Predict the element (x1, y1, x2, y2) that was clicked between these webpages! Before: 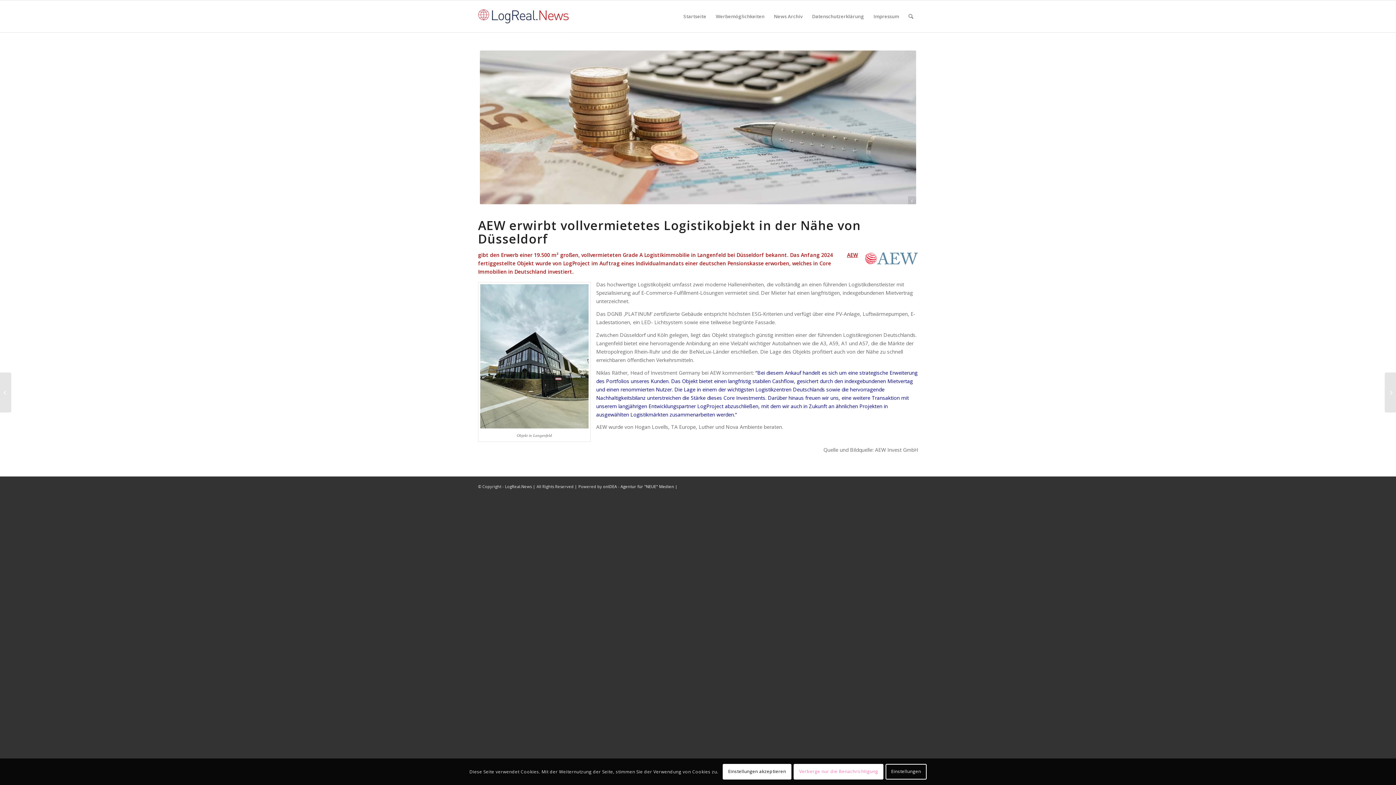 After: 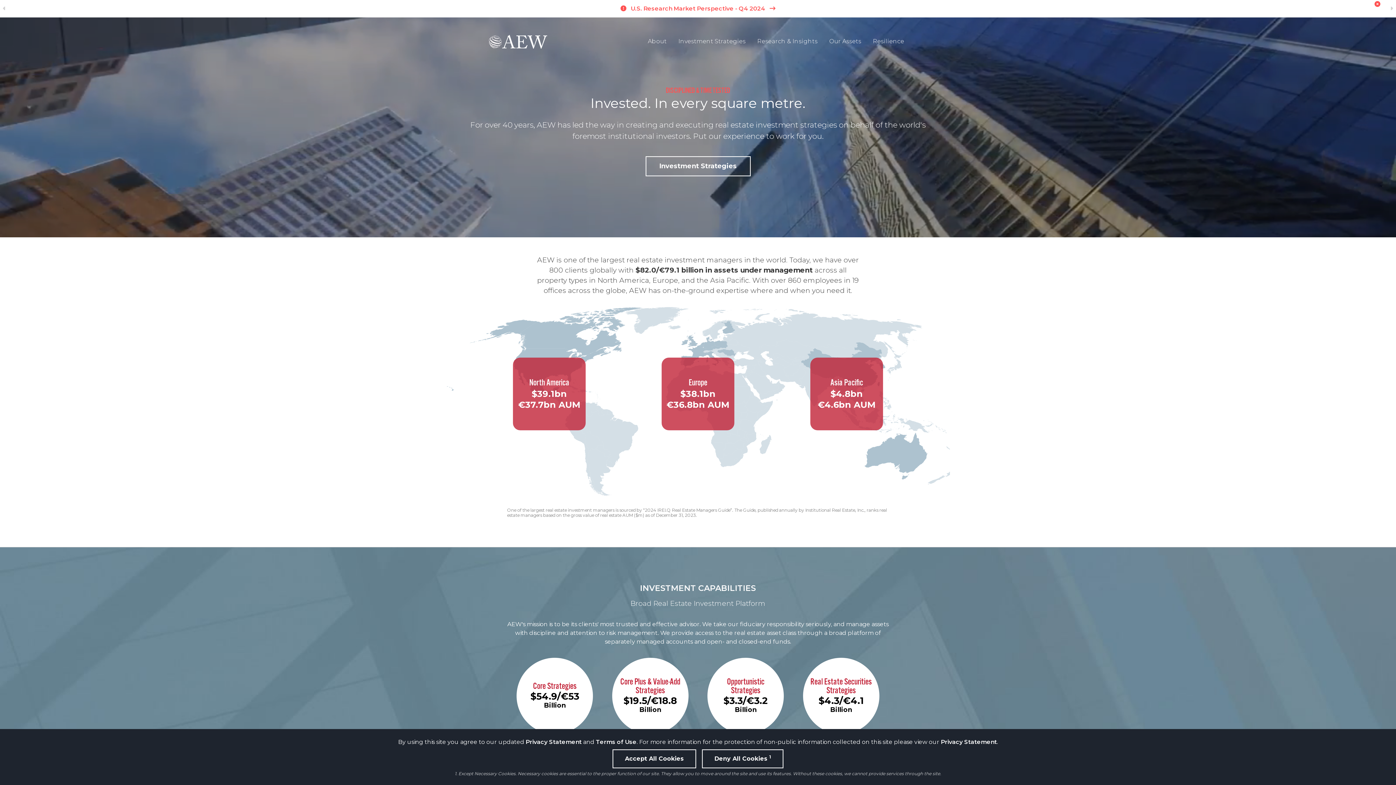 Action: label: AEW bbox: (847, 250, 918, 268)